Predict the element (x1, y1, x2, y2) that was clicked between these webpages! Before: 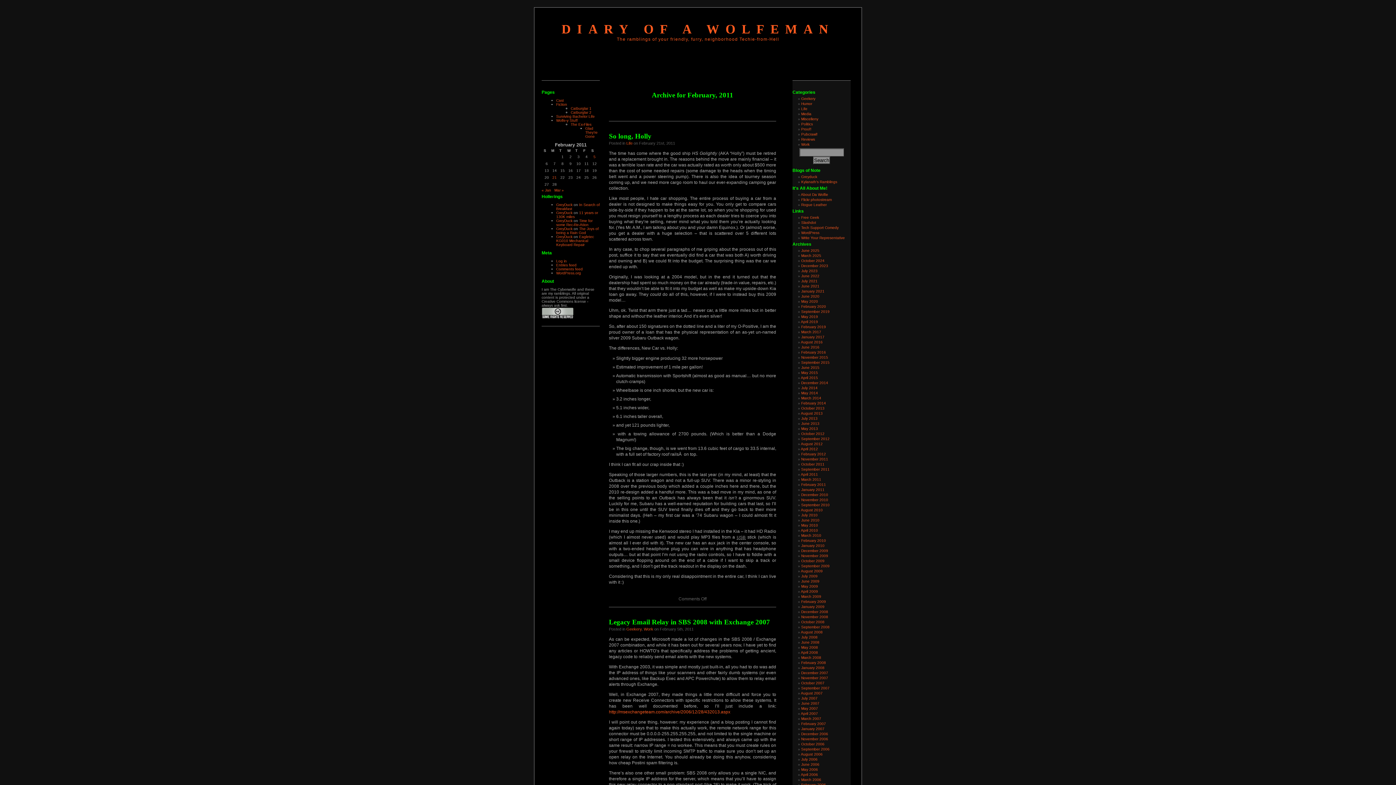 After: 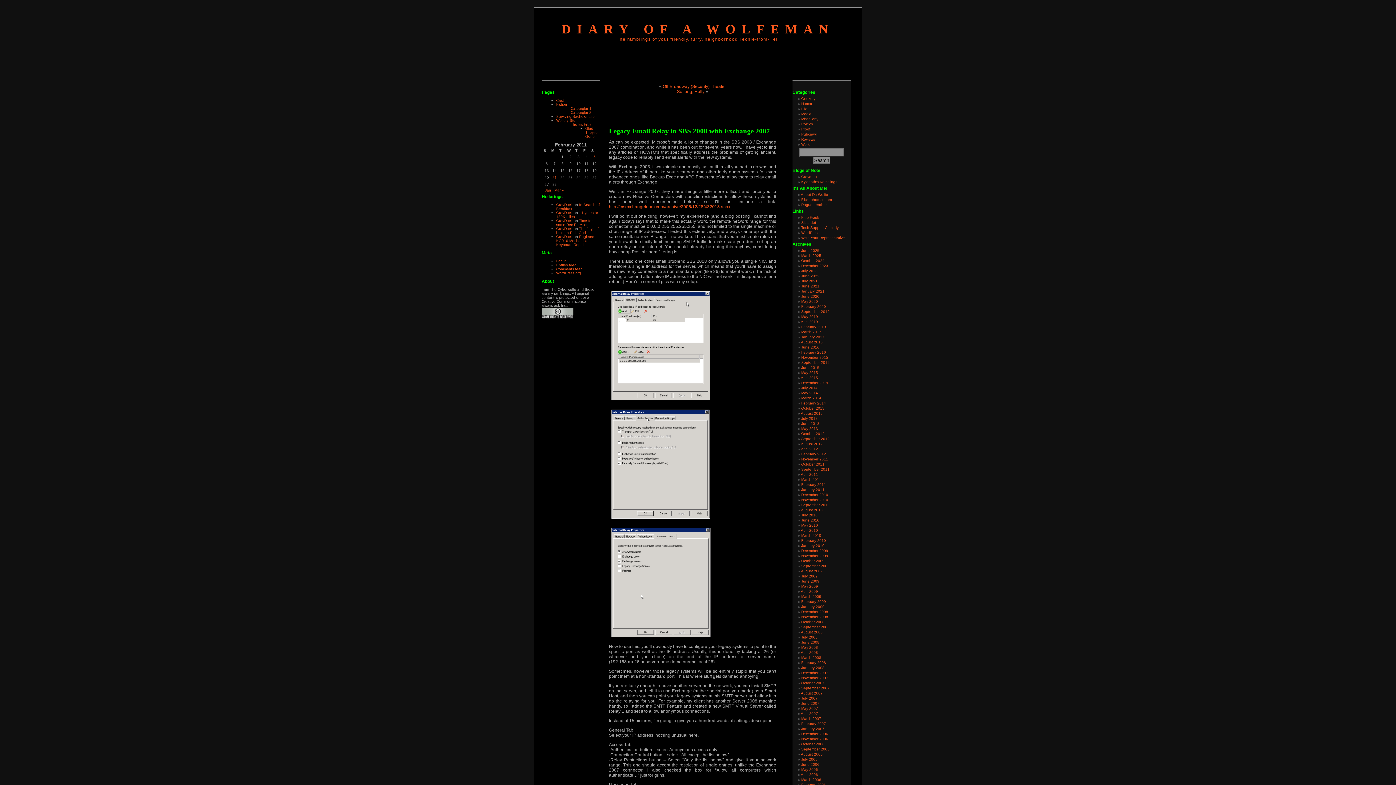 Action: label: Legacy Email Relay in SBS 2008 with Exchange 2007 bbox: (609, 618, 770, 626)